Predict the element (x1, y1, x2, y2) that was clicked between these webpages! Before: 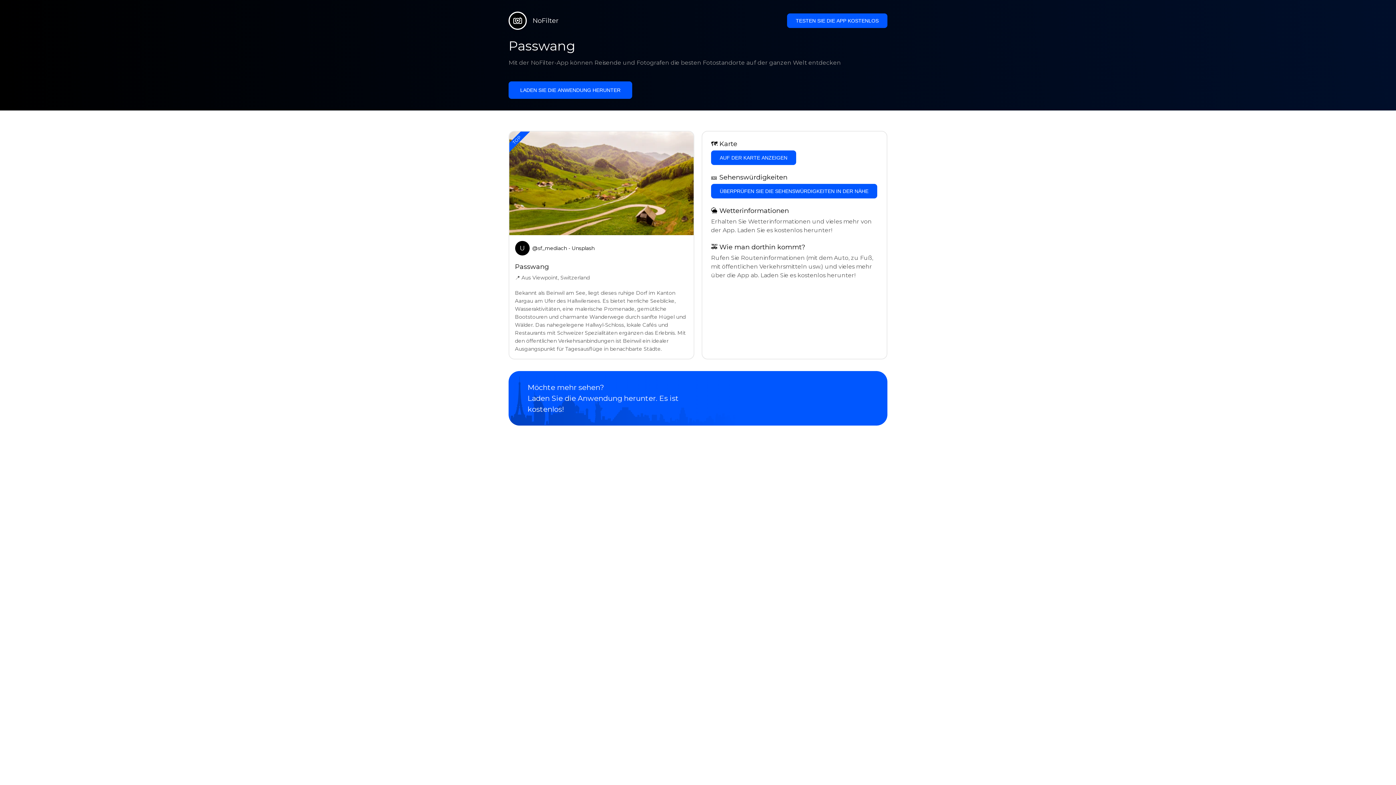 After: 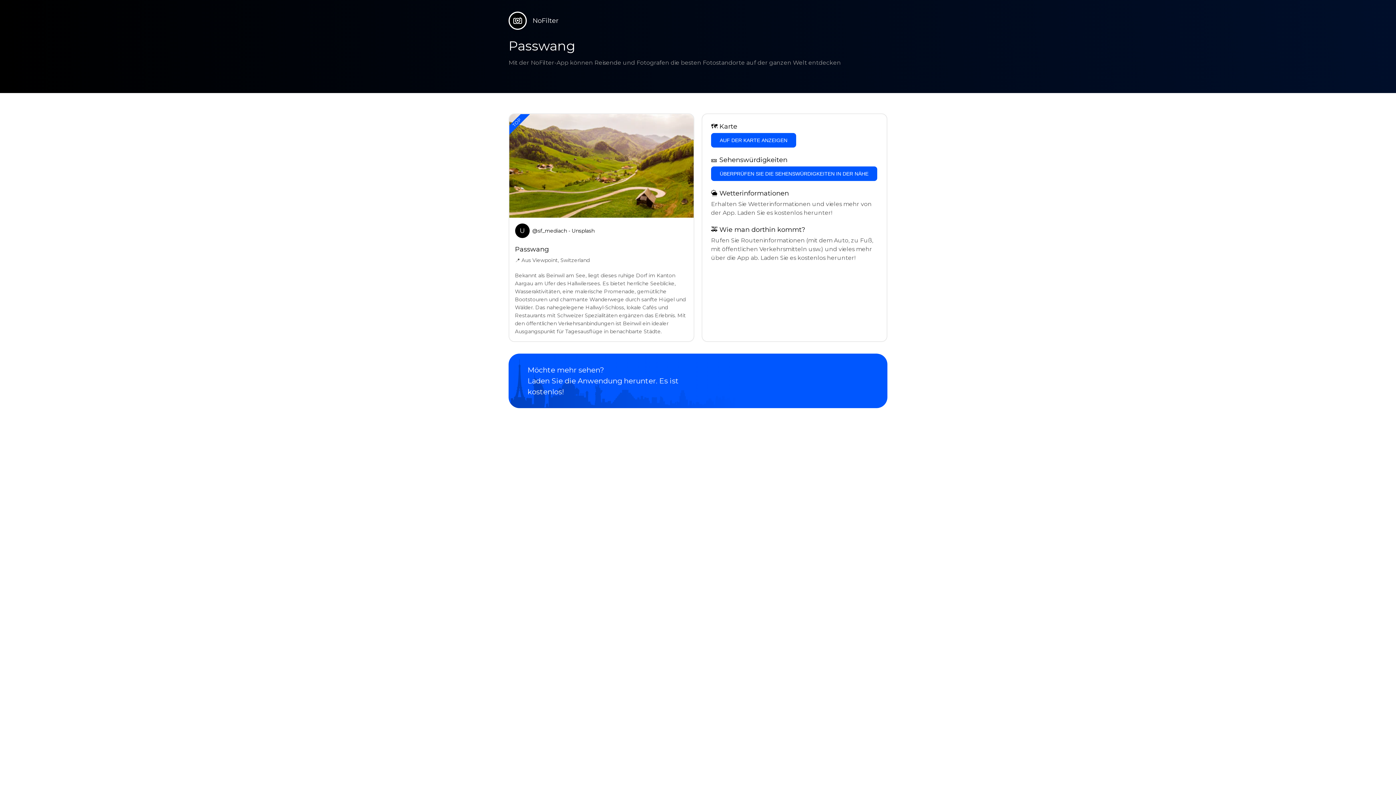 Action: label: TESTEN SIE DIE APP KOSTENLOS bbox: (787, 13, 887, 28)